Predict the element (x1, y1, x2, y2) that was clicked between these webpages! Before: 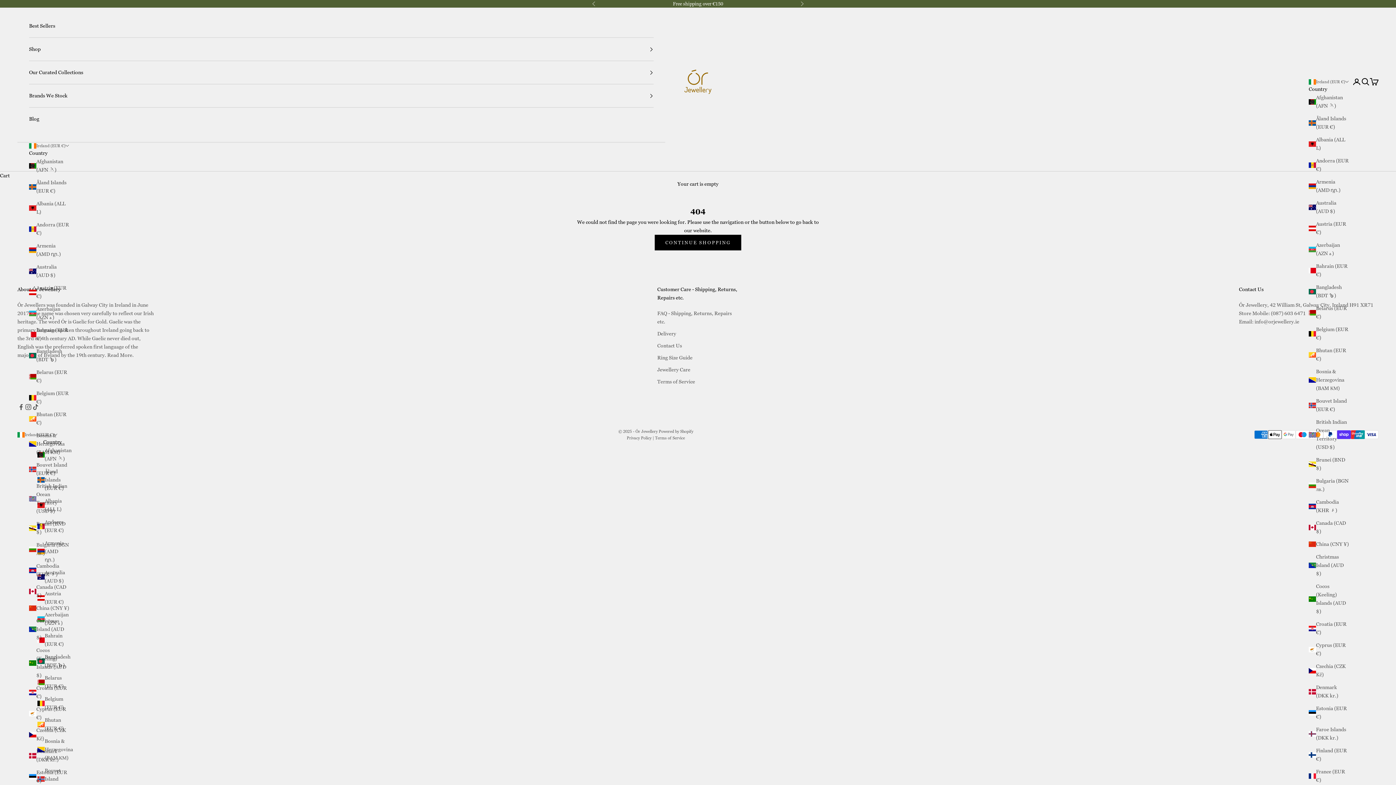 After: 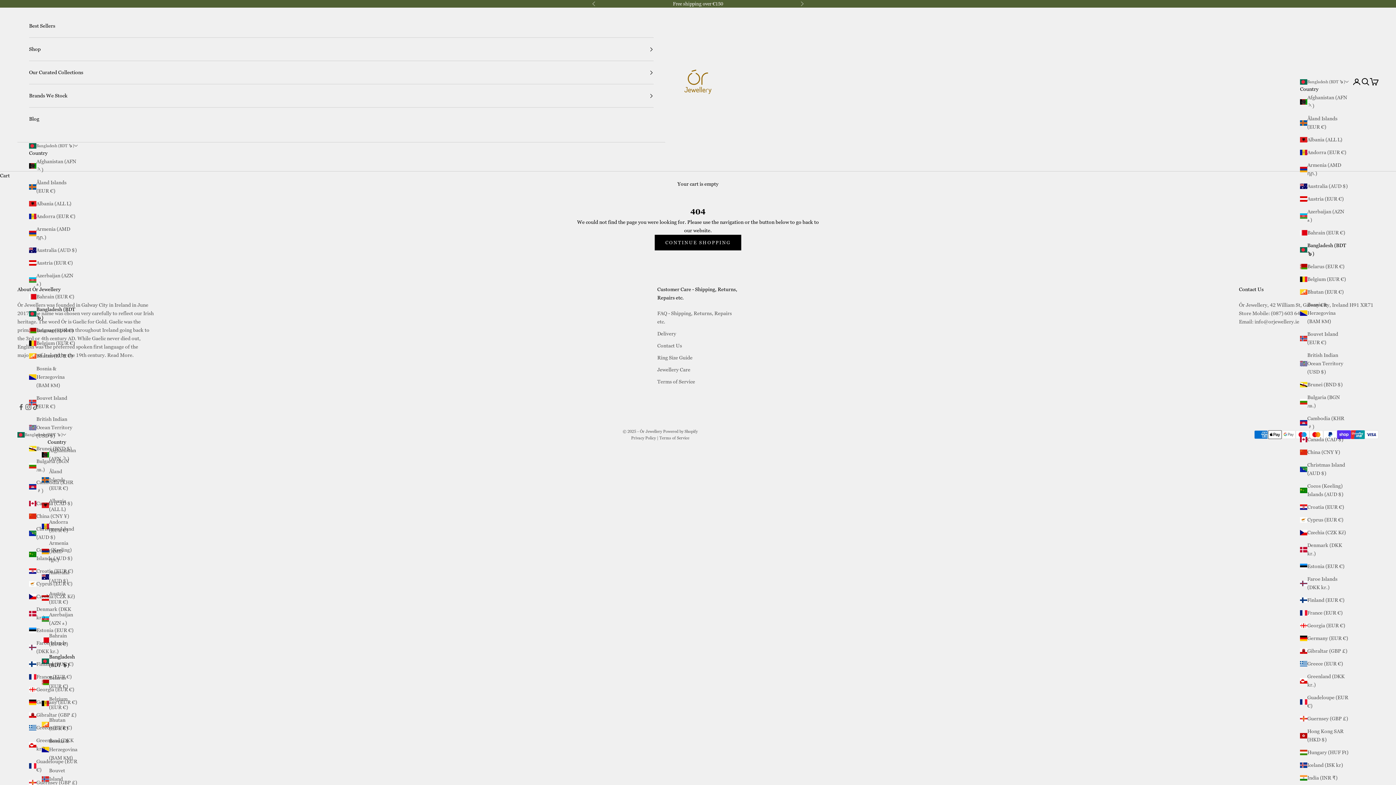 Action: bbox: (1309, 283, 1349, 300) label: Bangladesh (BDT ৳)